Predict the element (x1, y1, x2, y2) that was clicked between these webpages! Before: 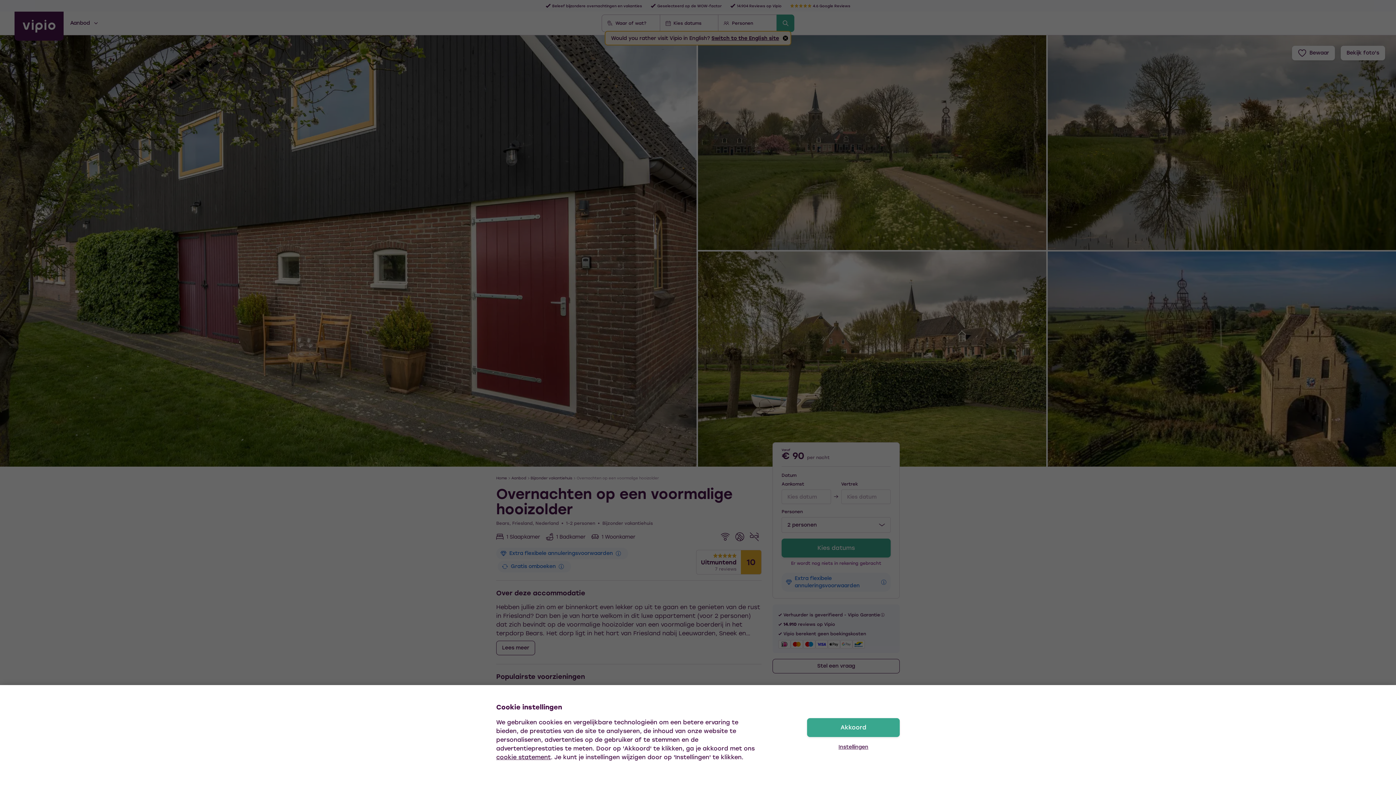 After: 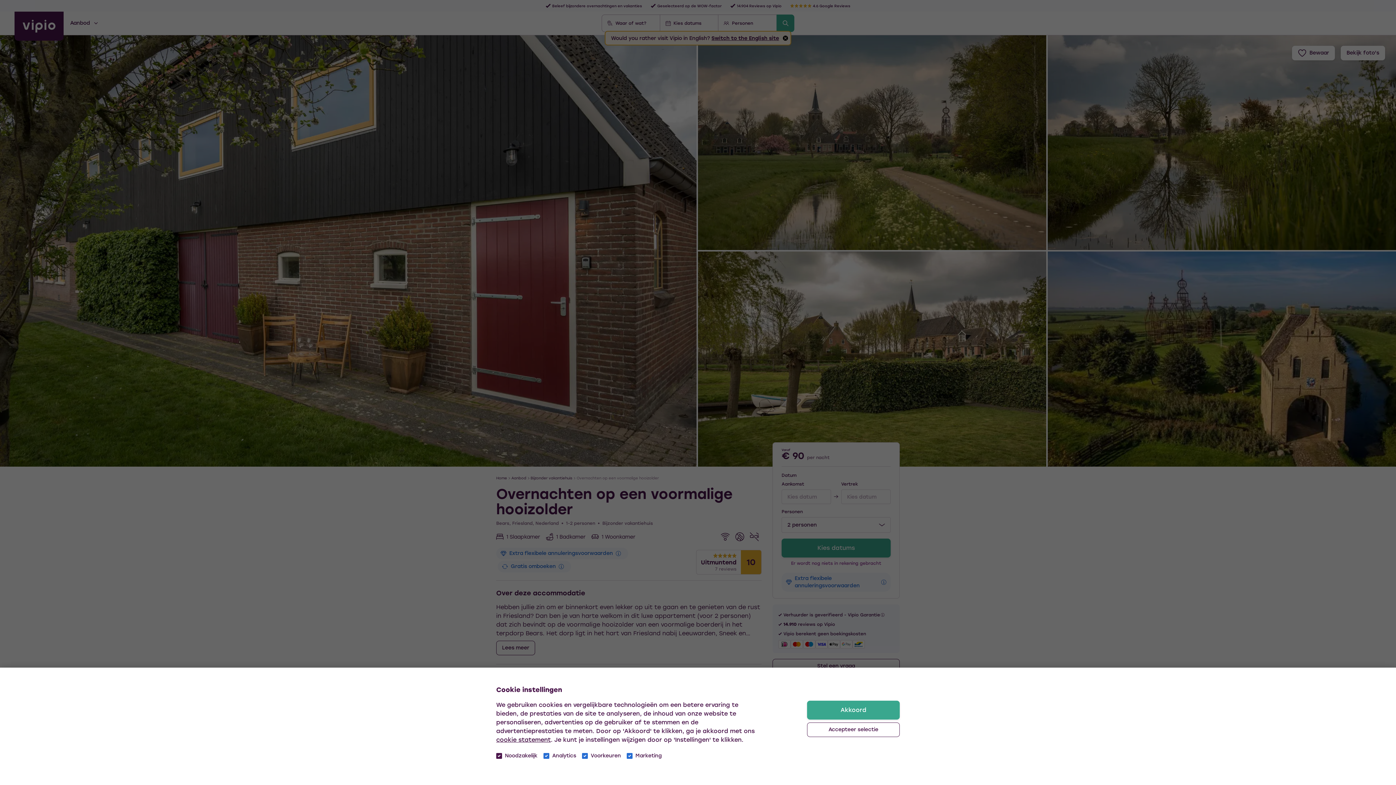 Action: bbox: (807, 740, 900, 754) label: Instellingen